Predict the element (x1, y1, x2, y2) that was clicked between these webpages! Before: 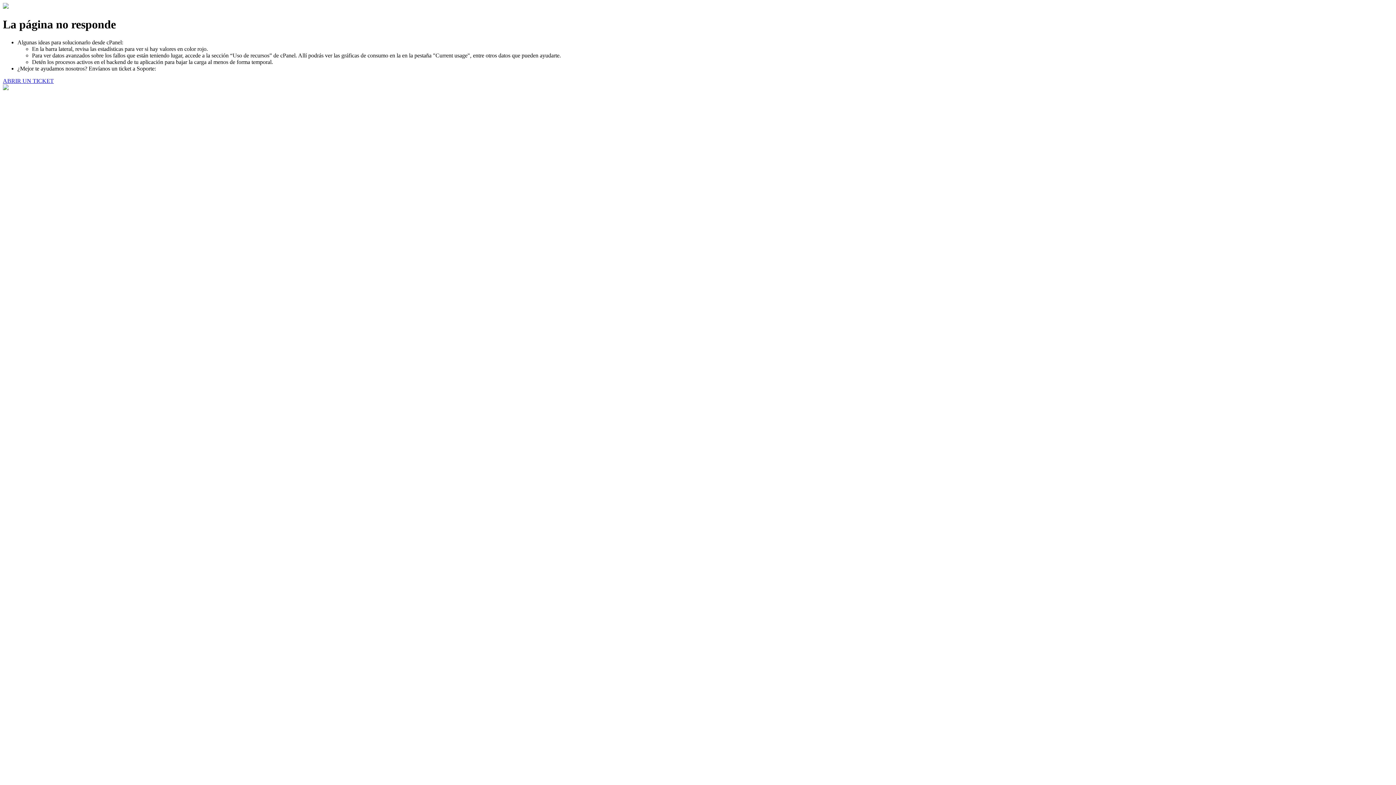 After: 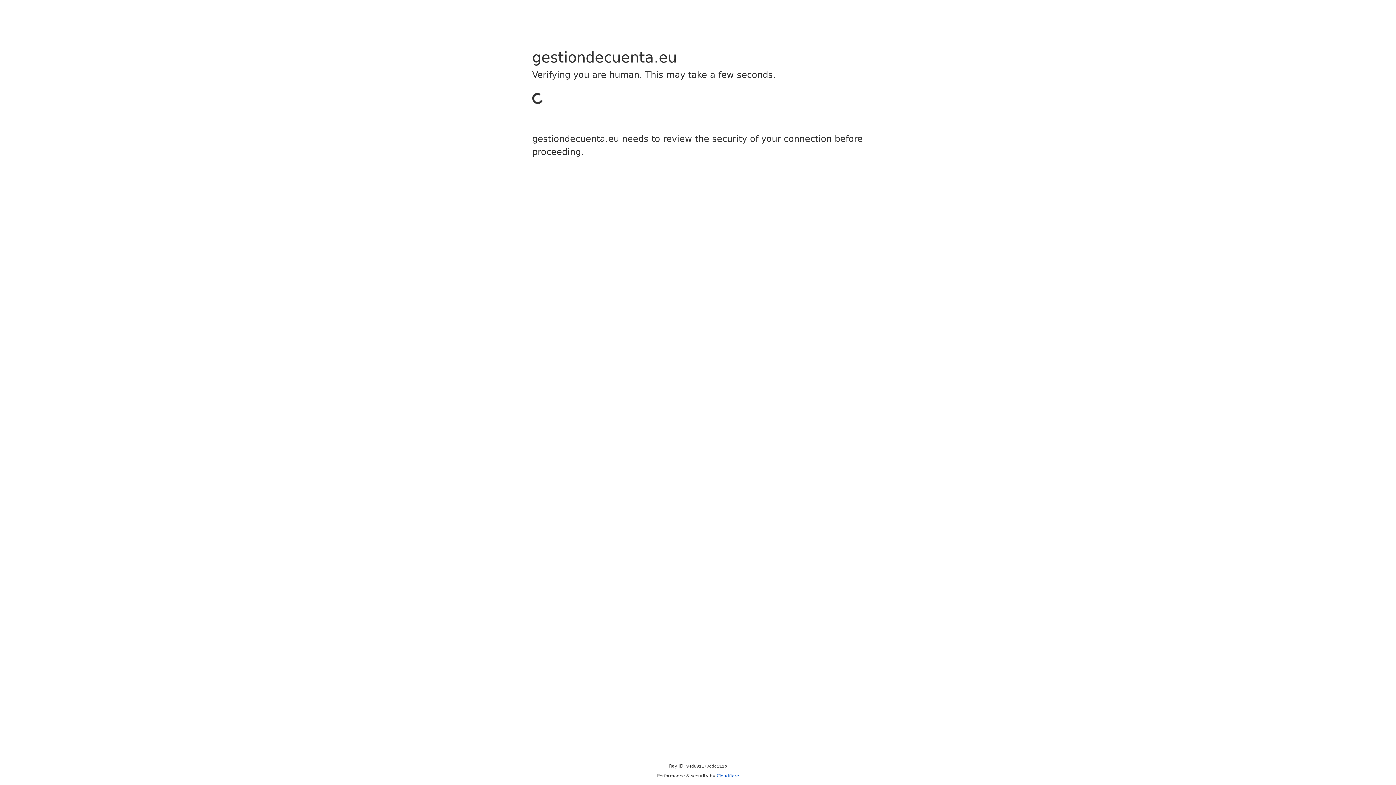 Action: label: ABRIR UN TICKET bbox: (2, 77, 53, 83)